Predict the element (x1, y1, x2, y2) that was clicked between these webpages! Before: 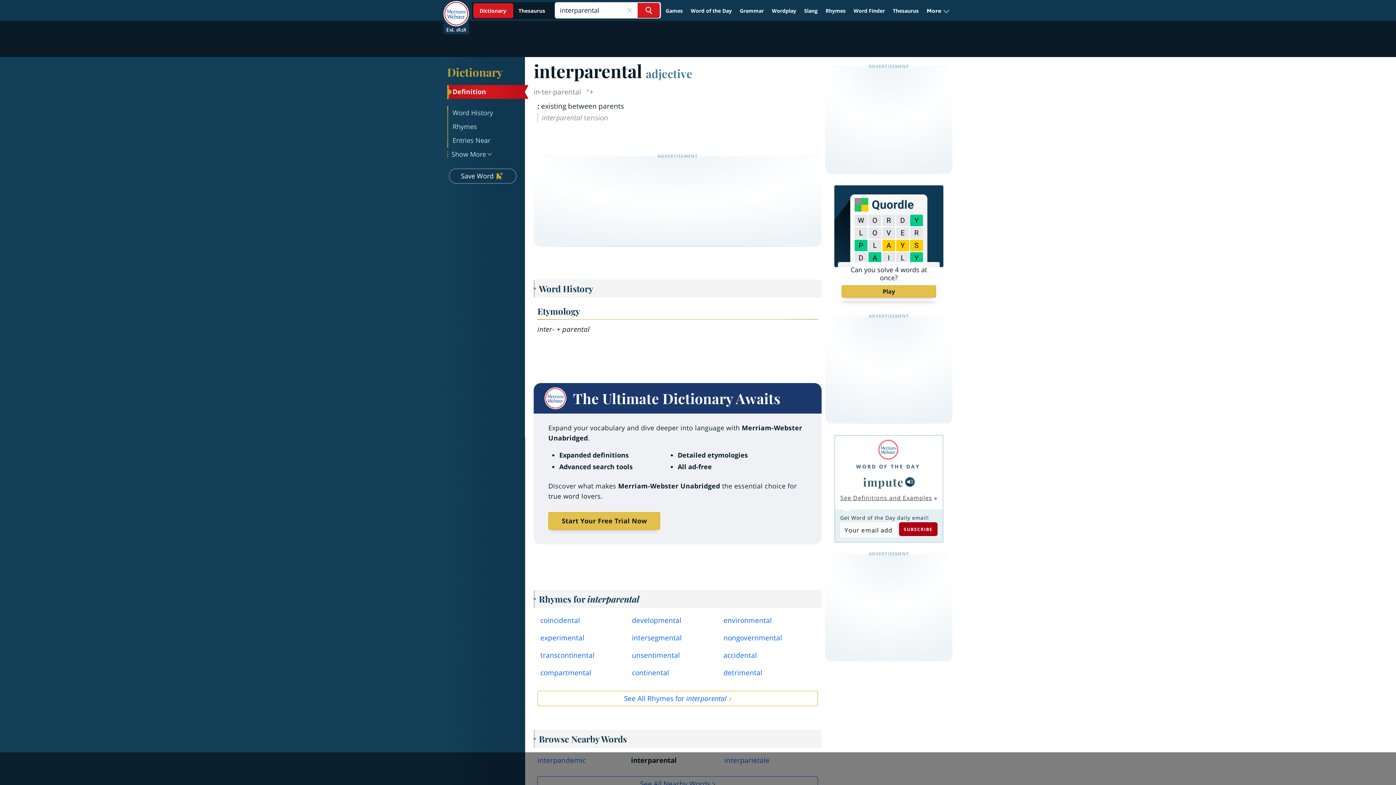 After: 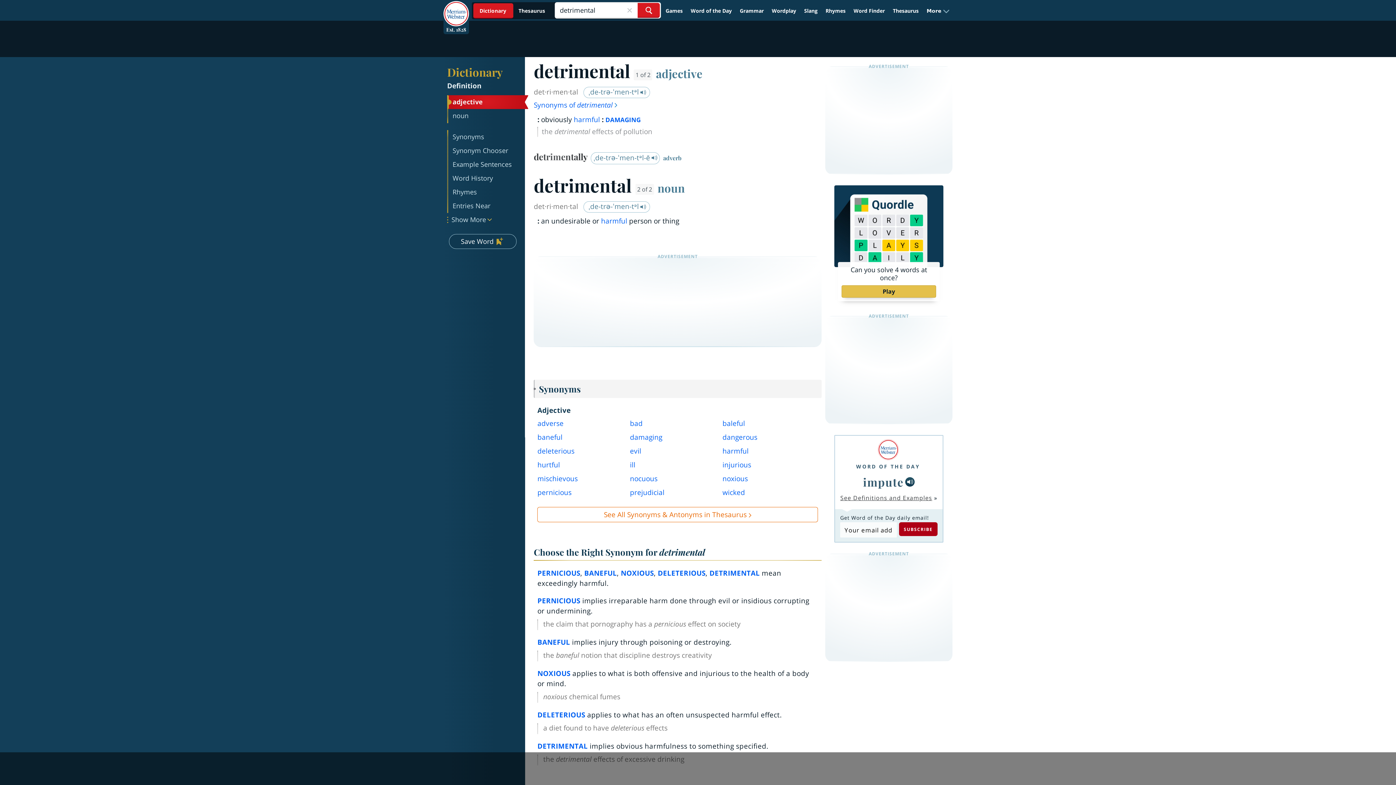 Action: label: detrimental bbox: (723, 668, 804, 681)